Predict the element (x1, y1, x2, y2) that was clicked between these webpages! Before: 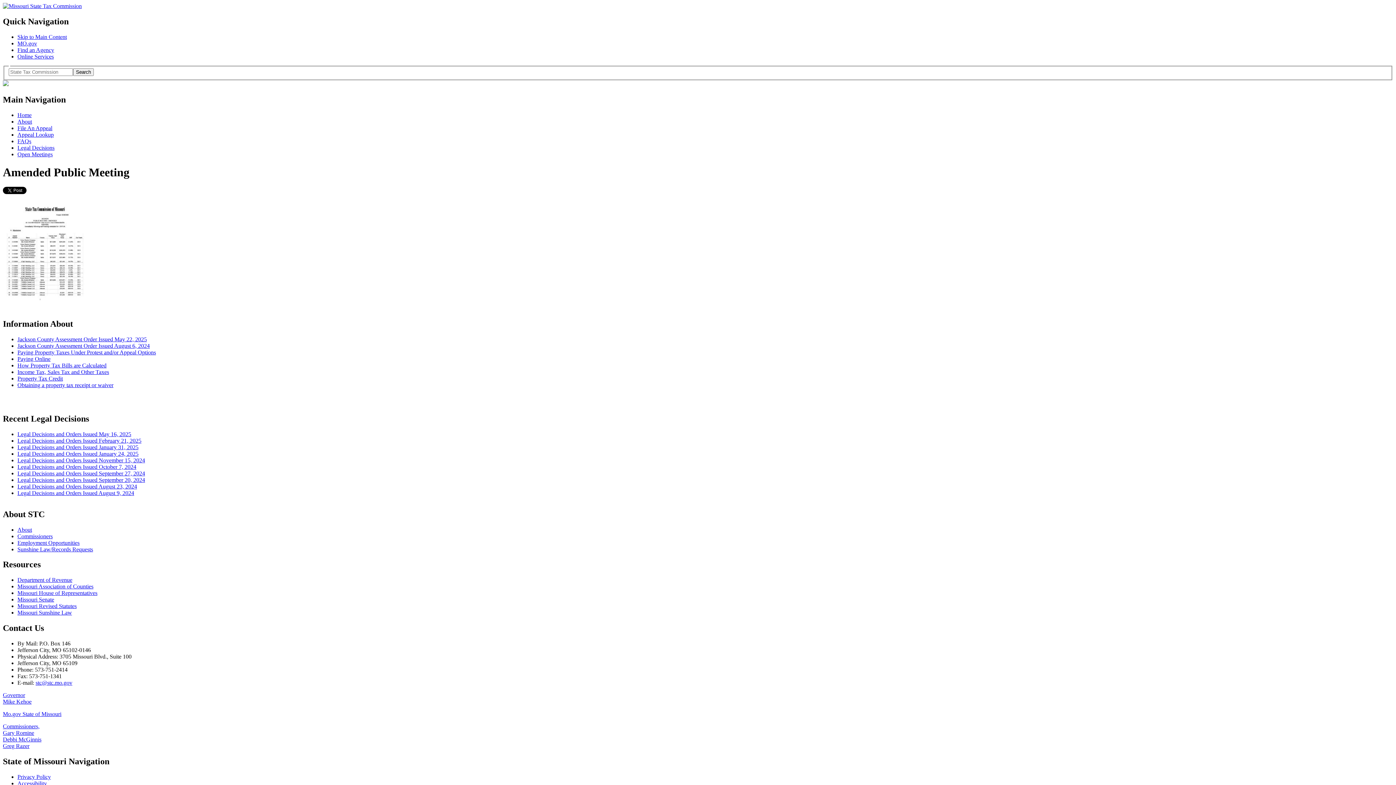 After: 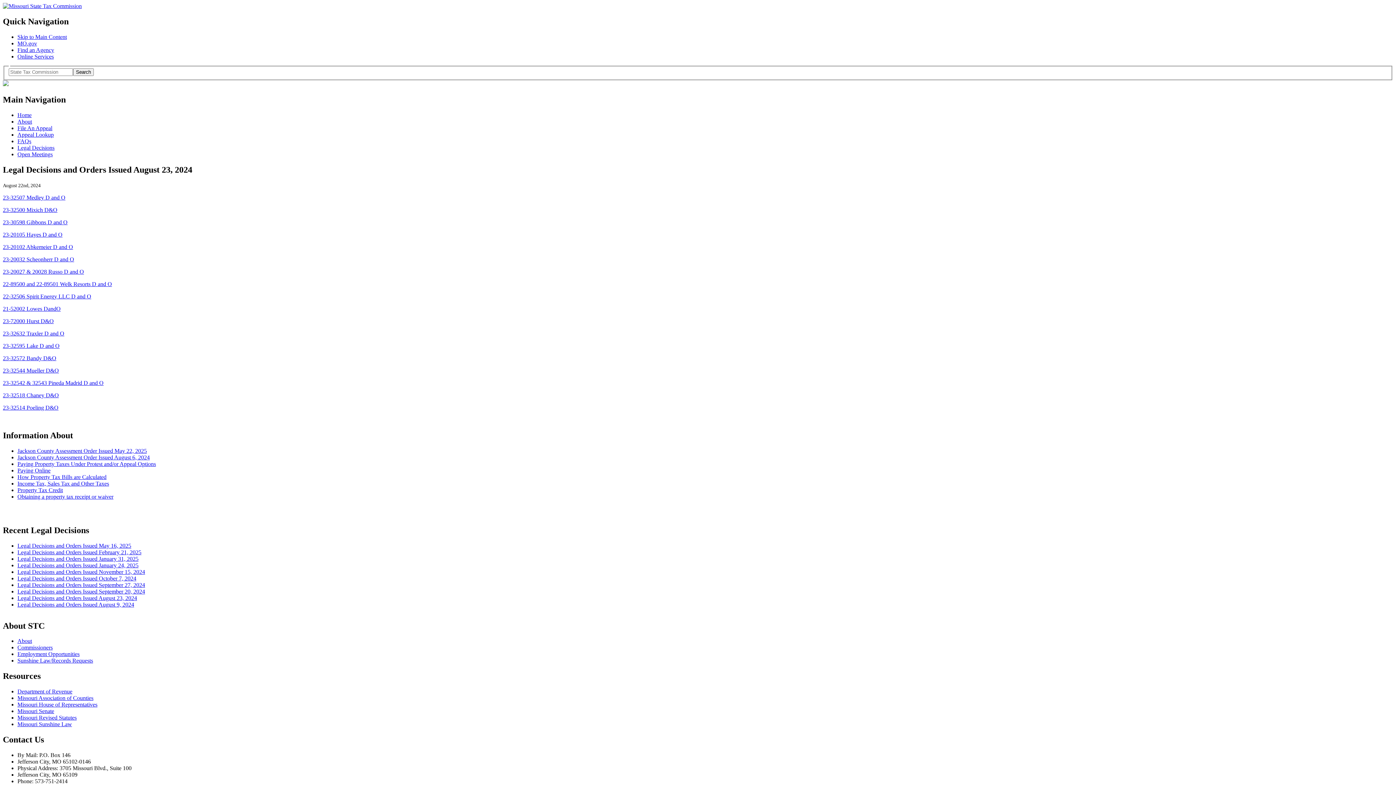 Action: bbox: (17, 483, 137, 489) label: Legal Decisions and Orders Issued August 23, 2024